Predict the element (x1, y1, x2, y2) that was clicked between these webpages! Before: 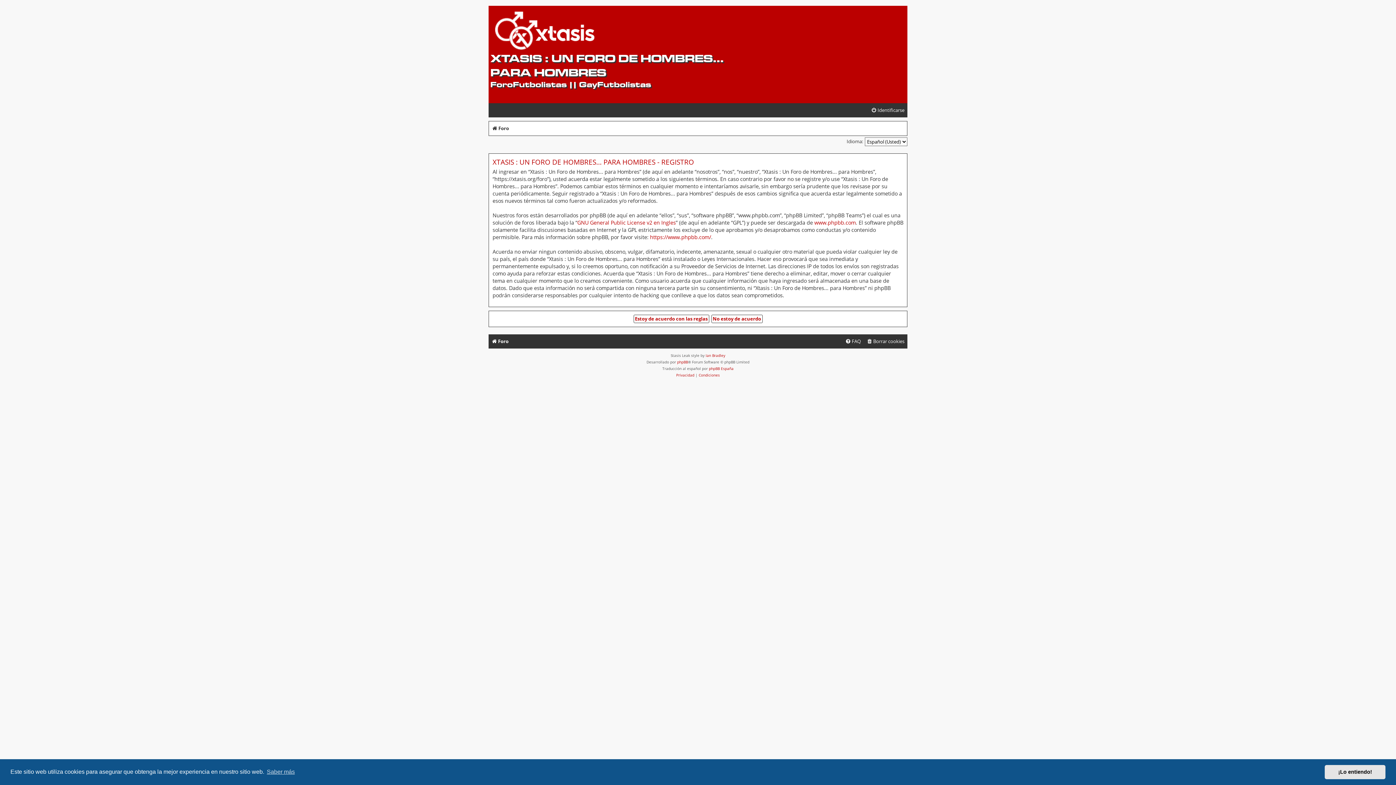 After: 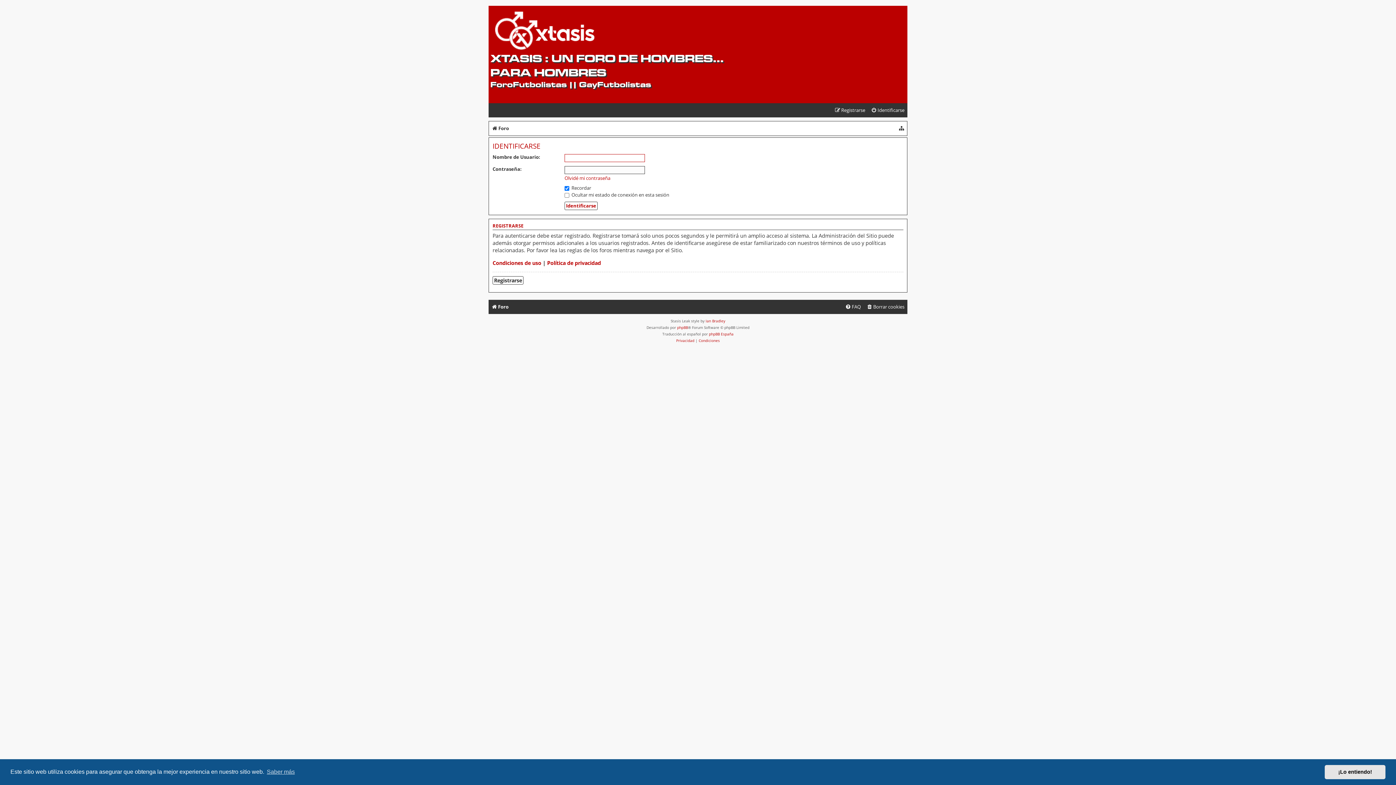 Action: bbox: (868, 103, 907, 117) label: Identificarse